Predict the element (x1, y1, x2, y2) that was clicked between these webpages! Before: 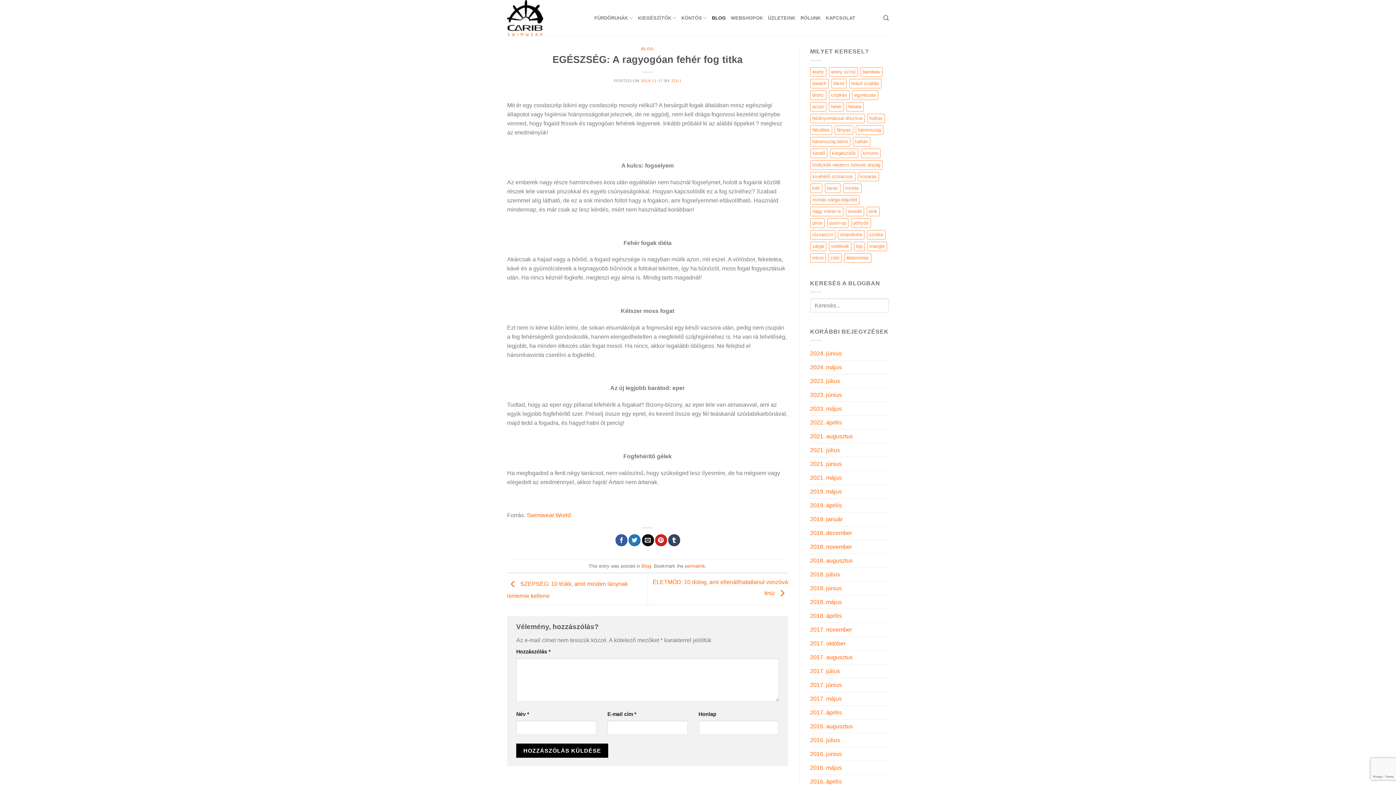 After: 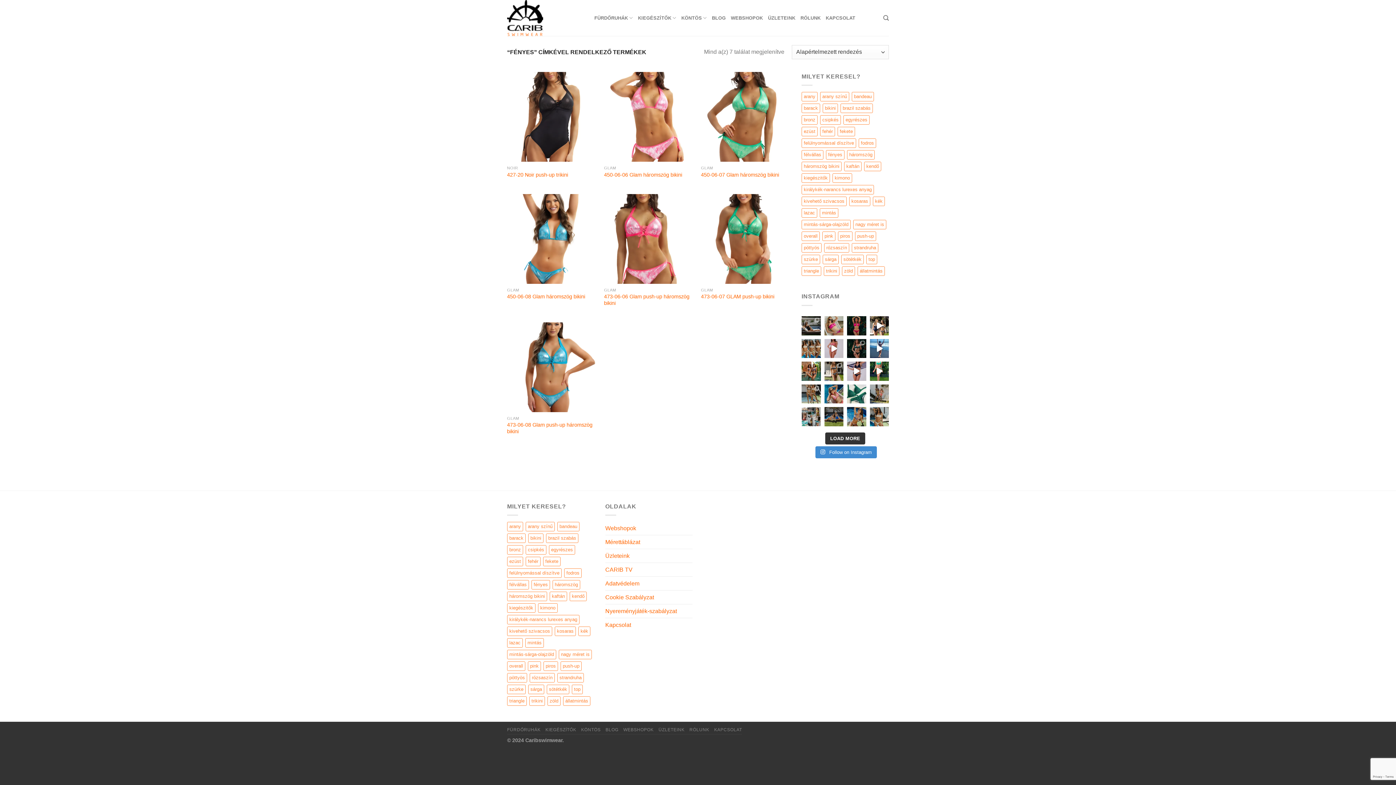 Action: label: fényes (7 termék) bbox: (834, 125, 853, 134)